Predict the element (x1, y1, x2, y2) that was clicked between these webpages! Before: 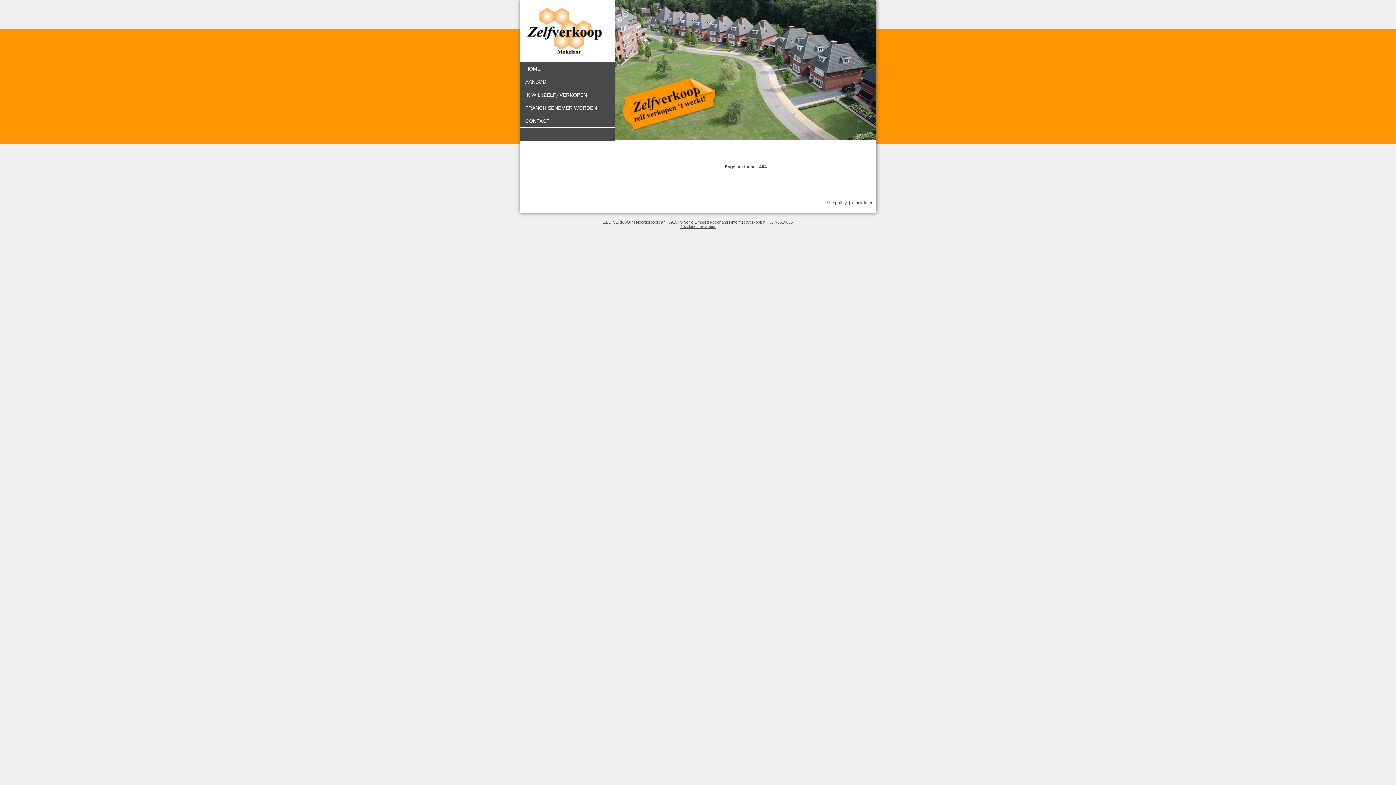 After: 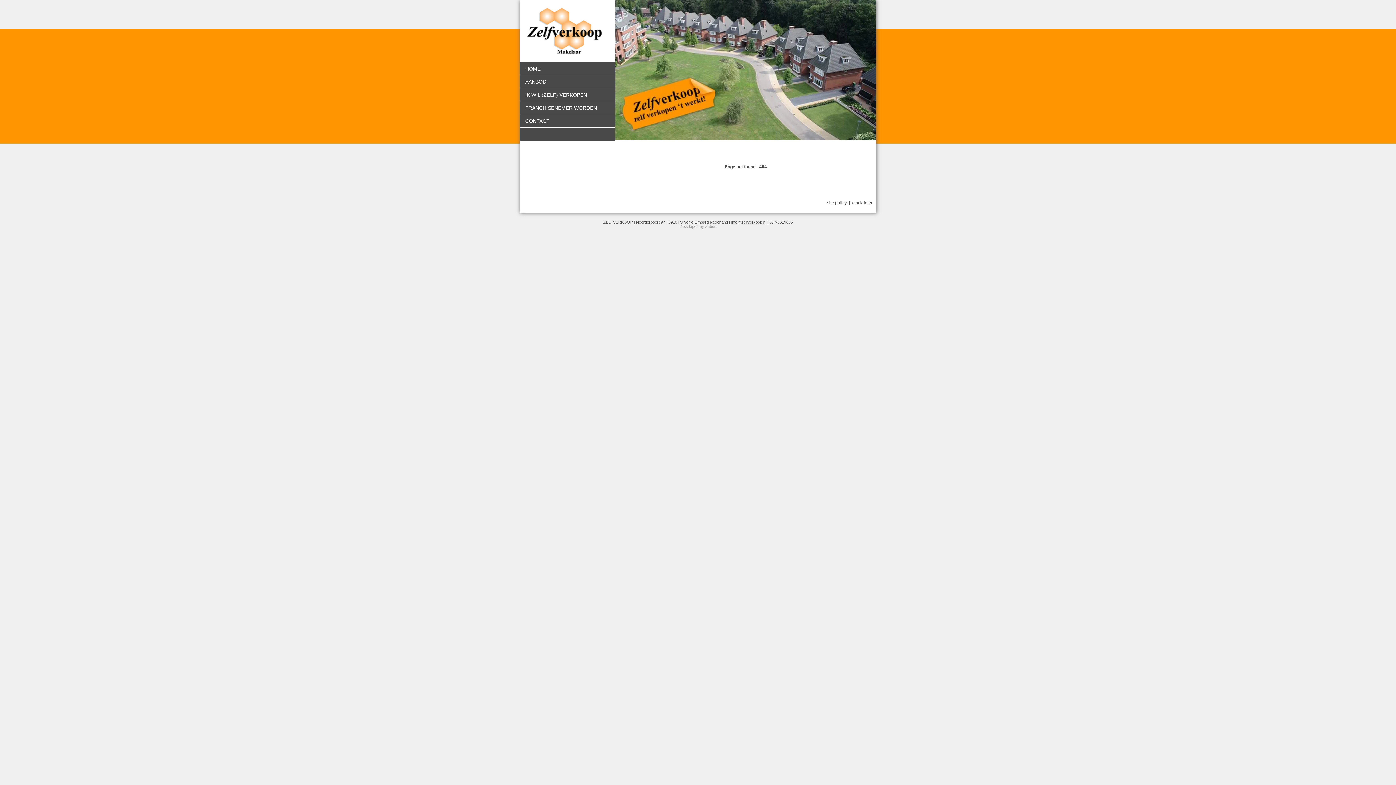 Action: label: Developed by Zabun bbox: (679, 224, 716, 228)